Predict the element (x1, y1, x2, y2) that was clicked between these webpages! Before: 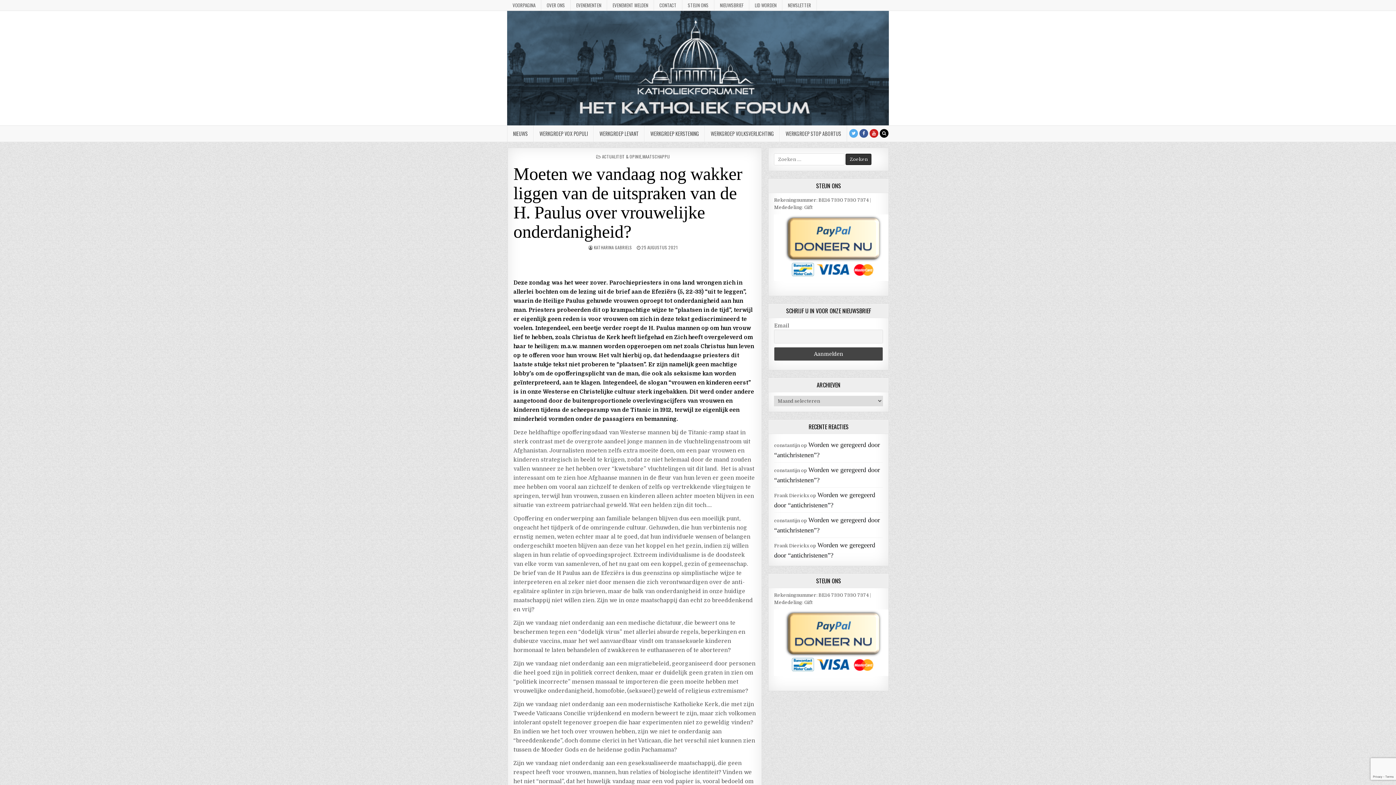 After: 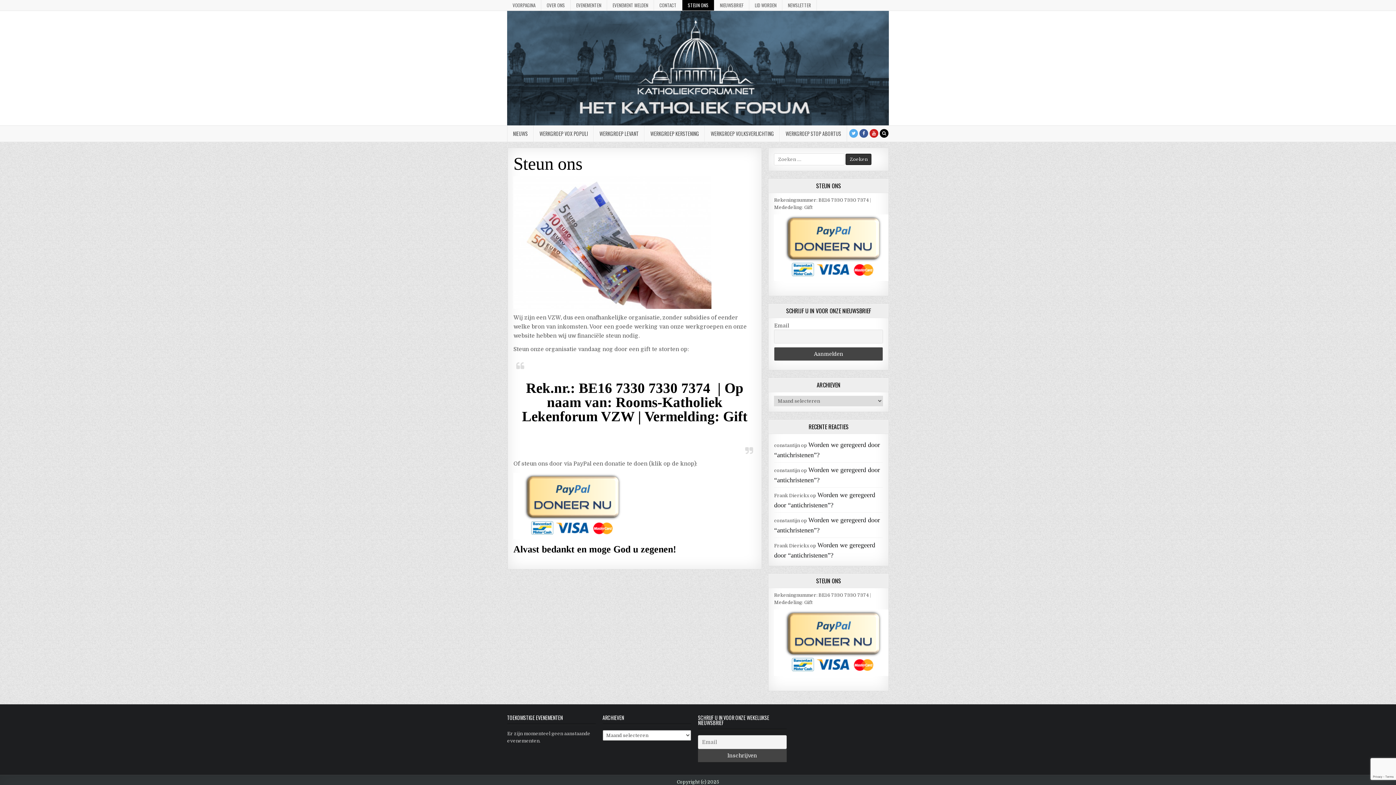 Action: label: STEUN ONS bbox: (682, 0, 714, 10)